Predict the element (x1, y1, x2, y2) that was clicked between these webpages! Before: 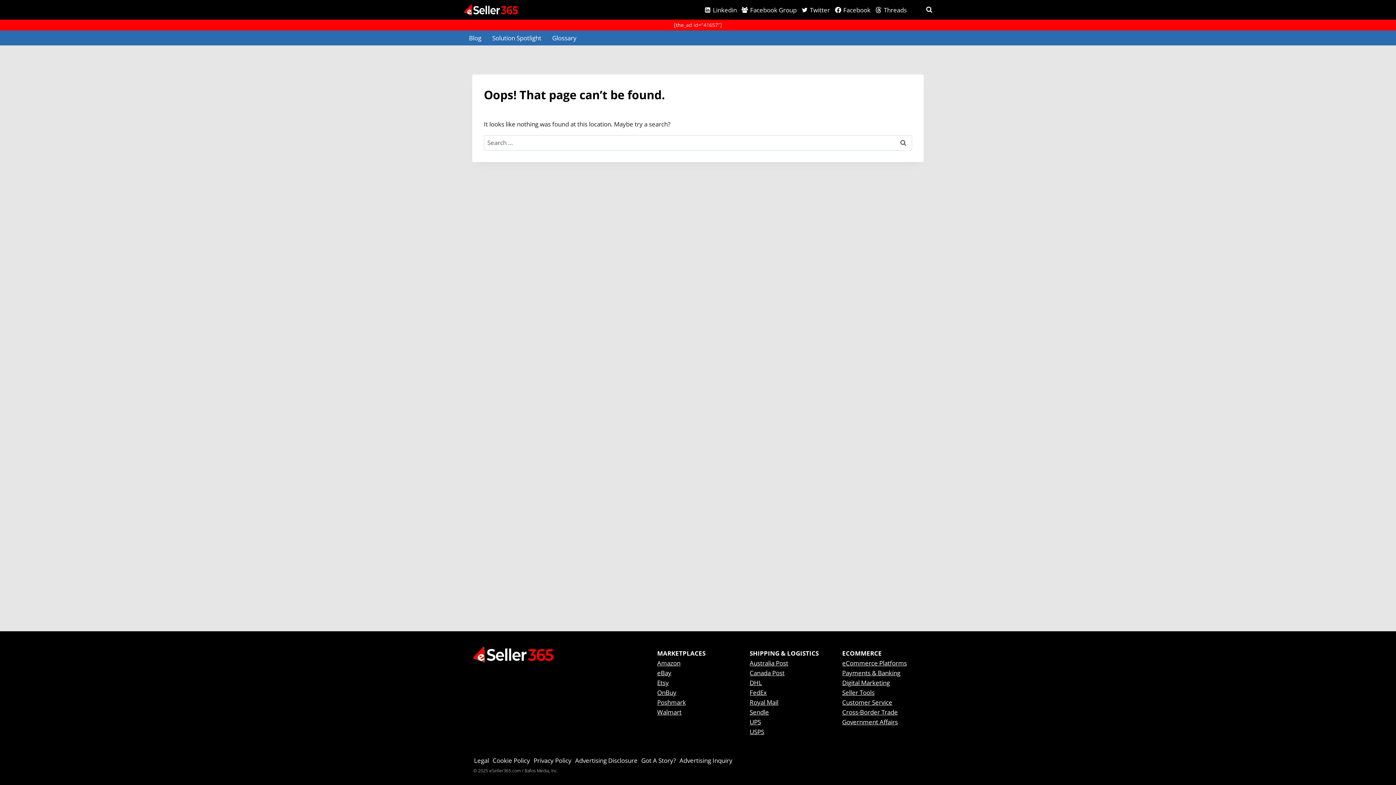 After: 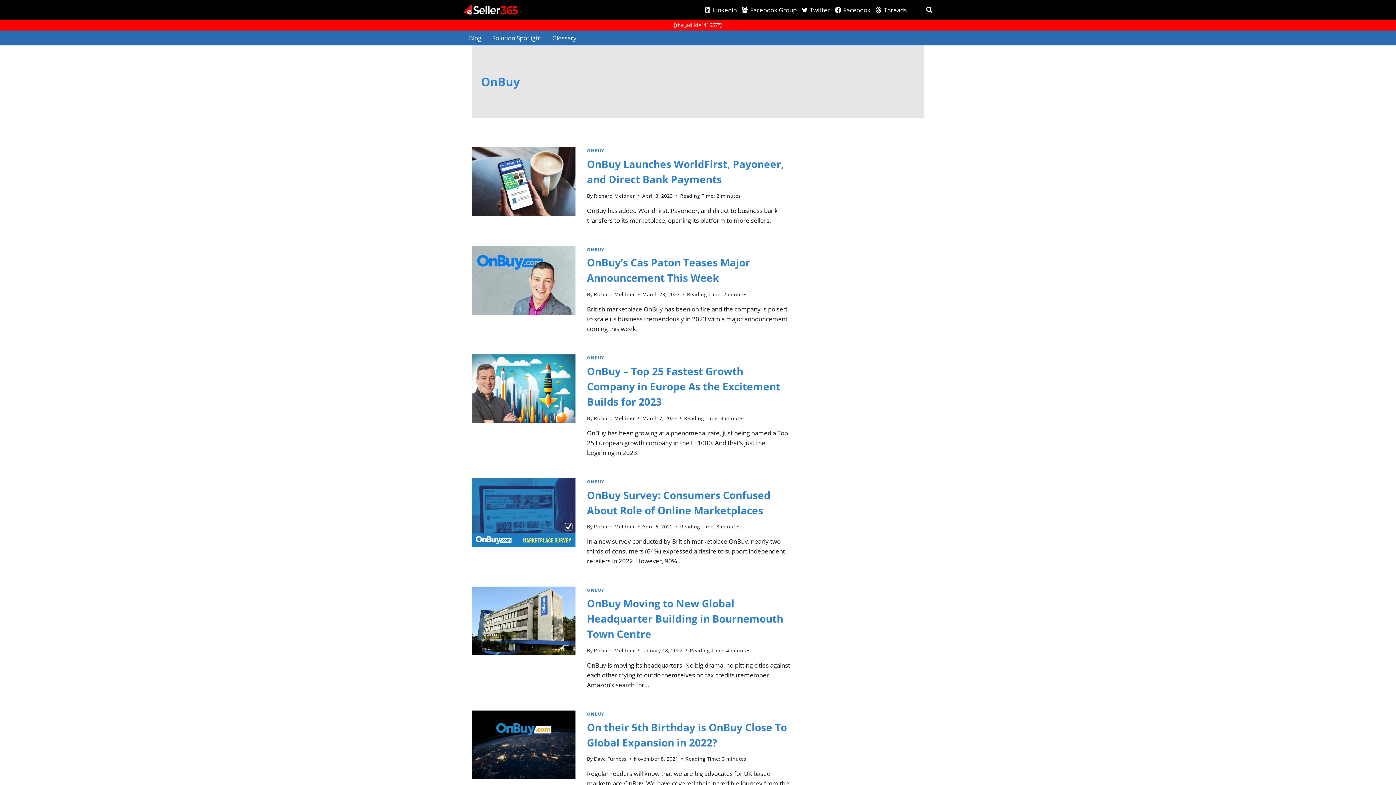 Action: label: OnBuy bbox: (657, 688, 676, 697)